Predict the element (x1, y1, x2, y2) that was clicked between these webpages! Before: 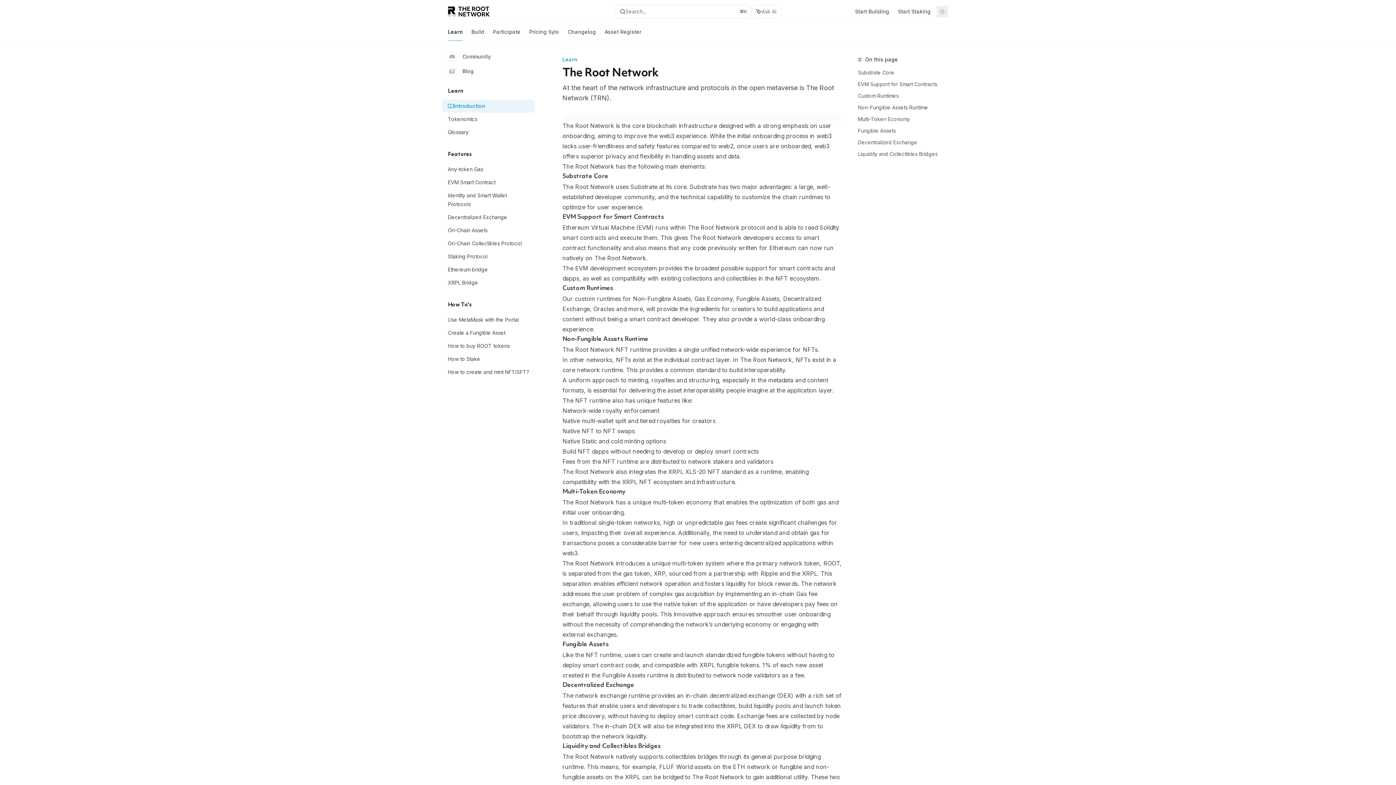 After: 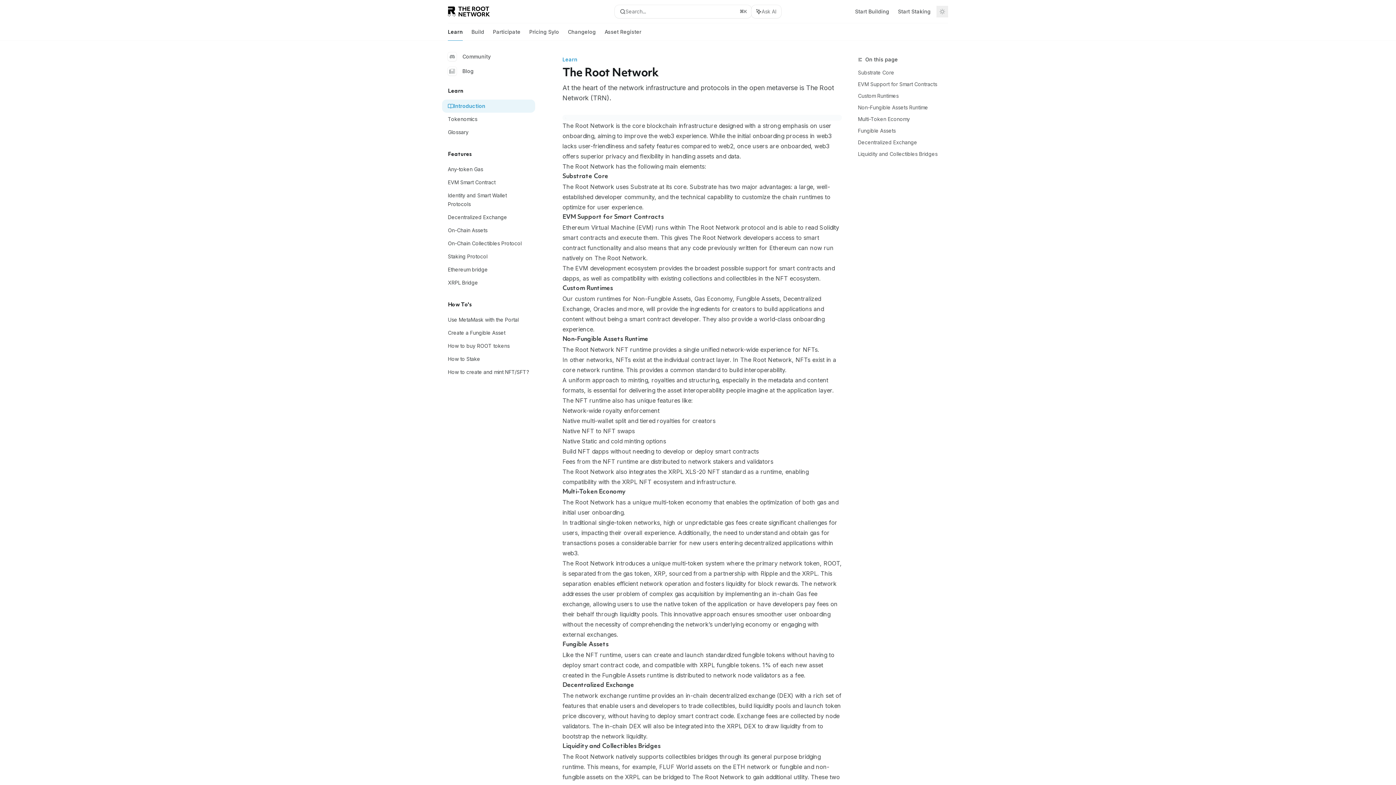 Action: label: Learn bbox: (448, 23, 462, 40)